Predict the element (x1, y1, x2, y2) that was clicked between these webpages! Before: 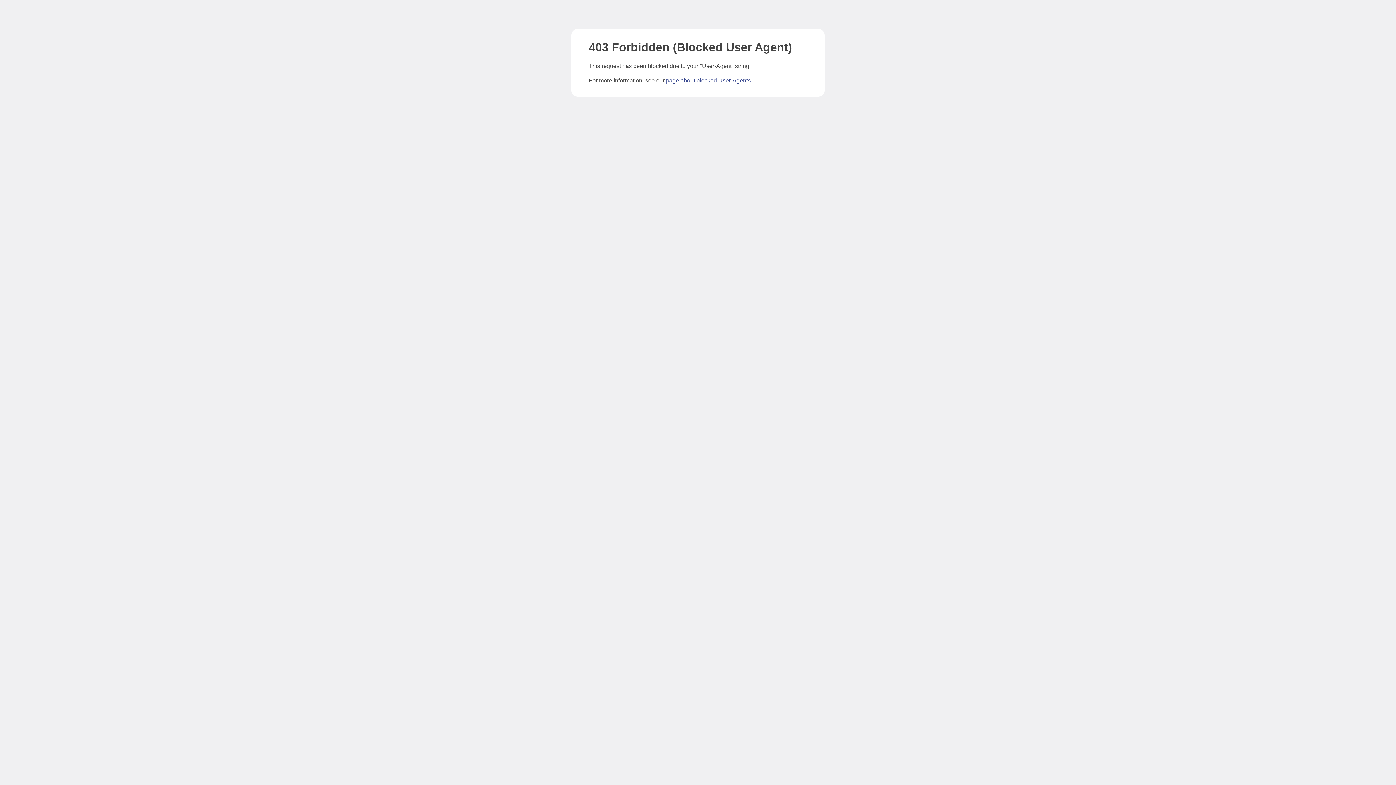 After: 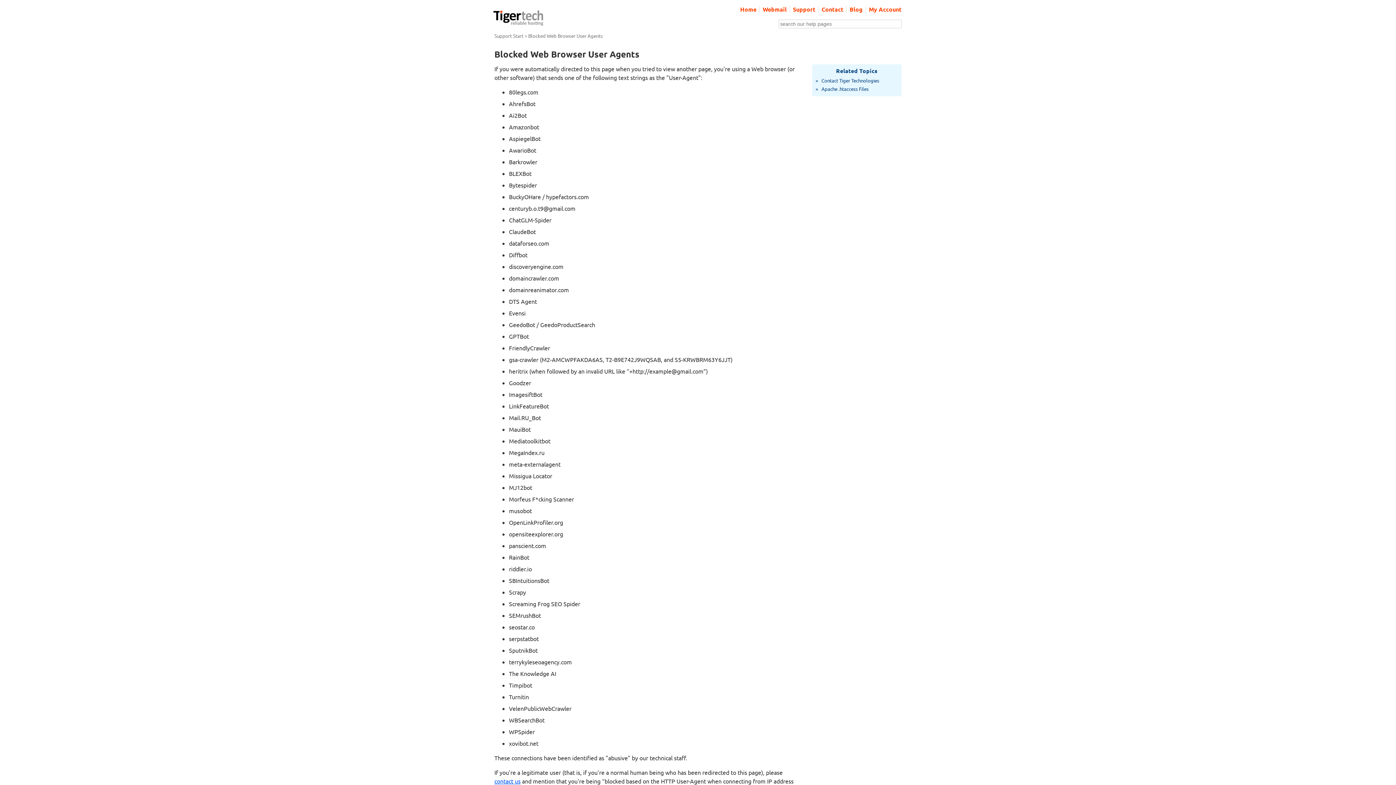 Action: bbox: (666, 77, 750, 83) label: page about blocked User-Agents